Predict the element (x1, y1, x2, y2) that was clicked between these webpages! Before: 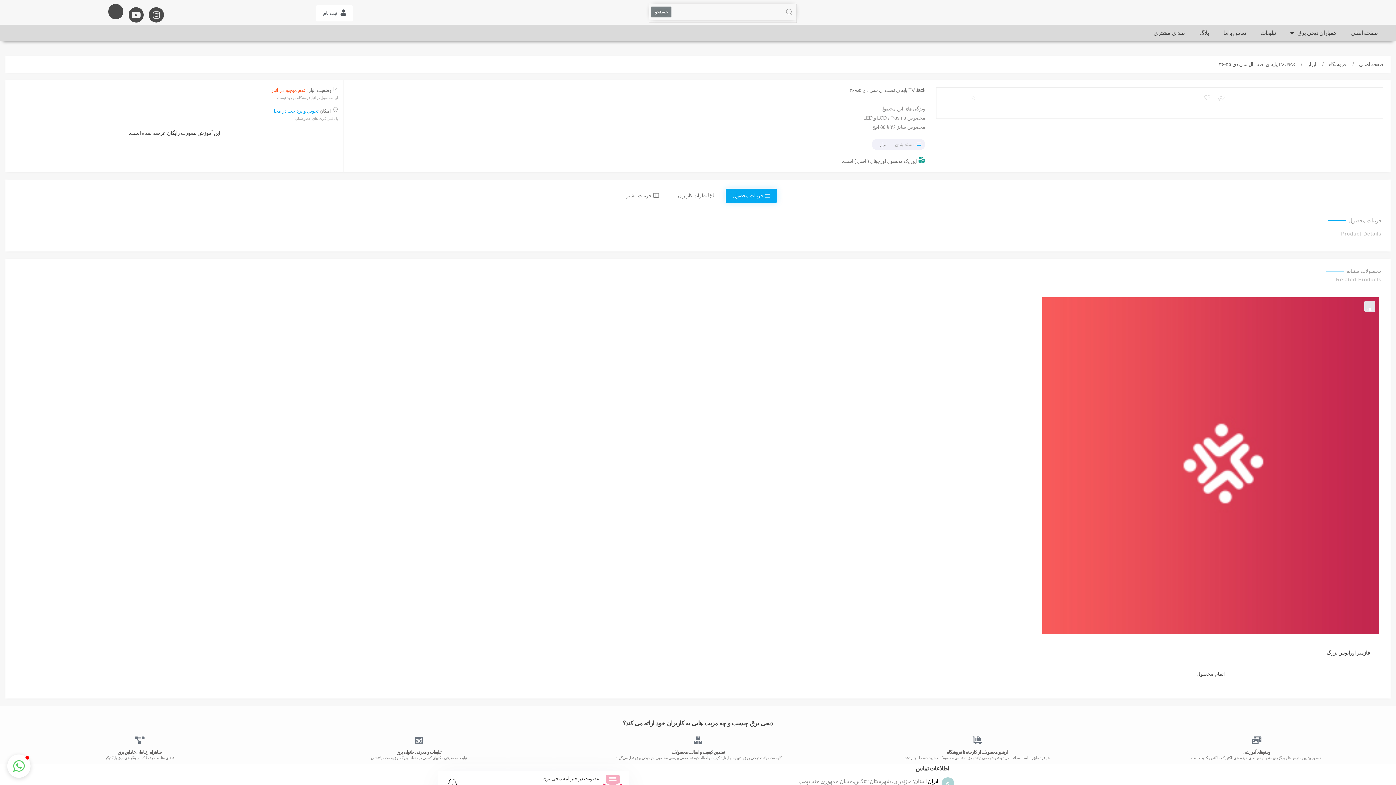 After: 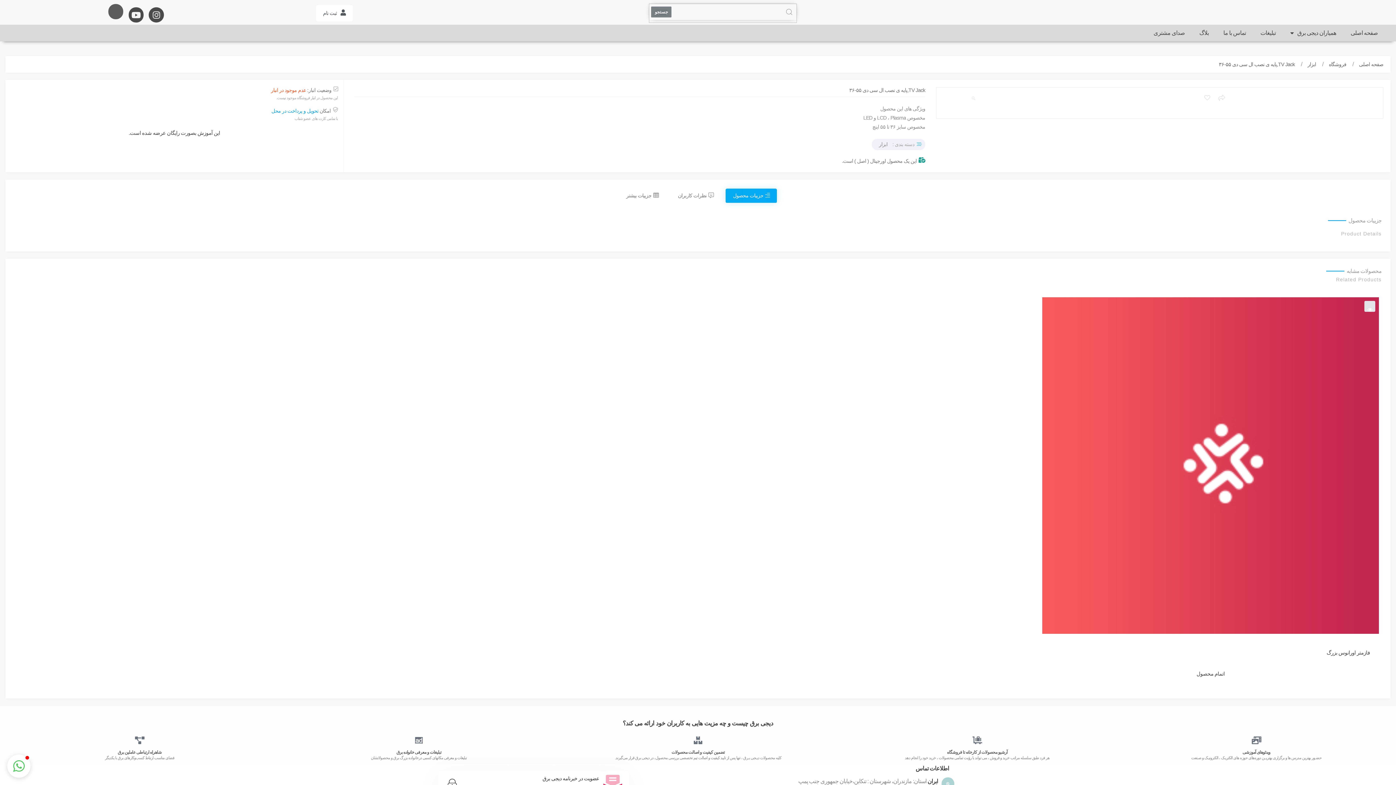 Action: bbox: (108, 4, 123, 19)